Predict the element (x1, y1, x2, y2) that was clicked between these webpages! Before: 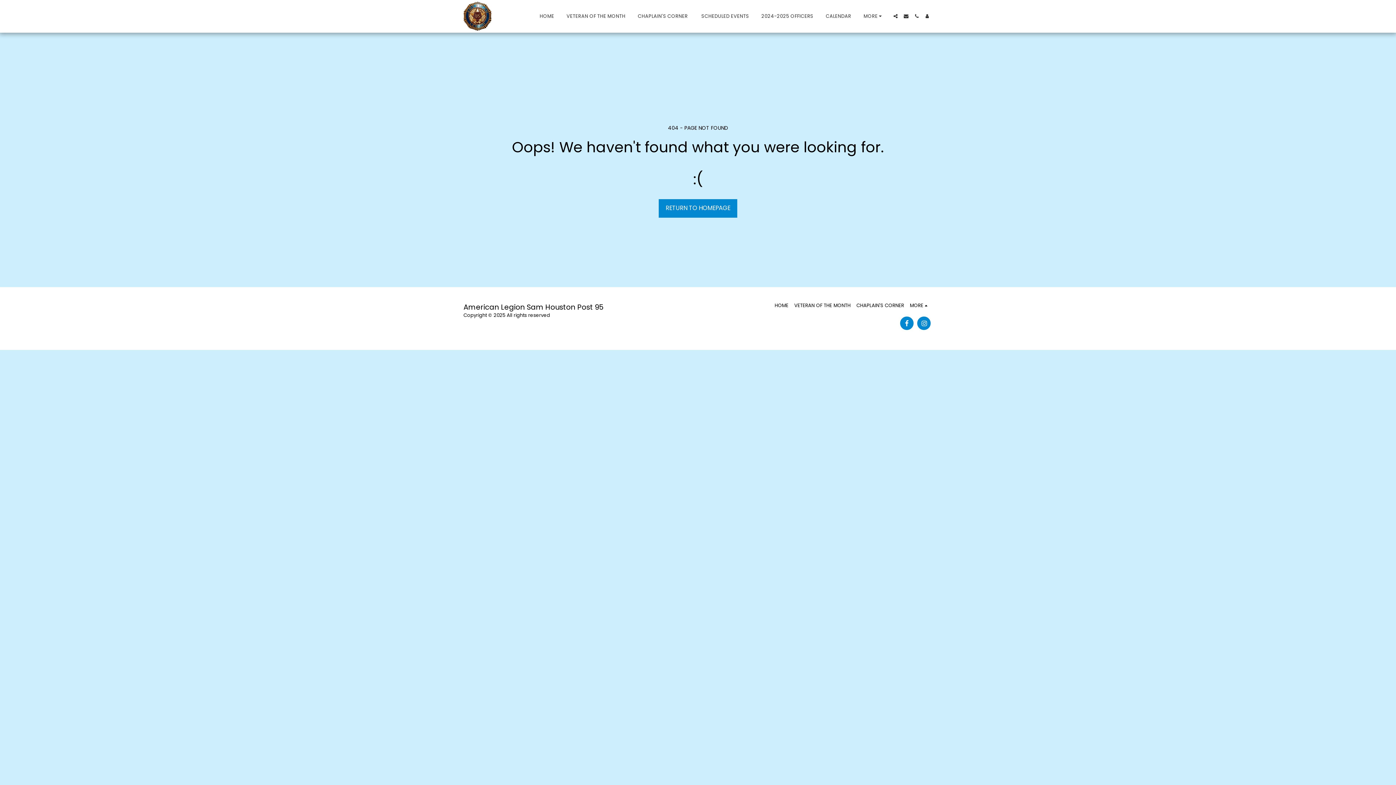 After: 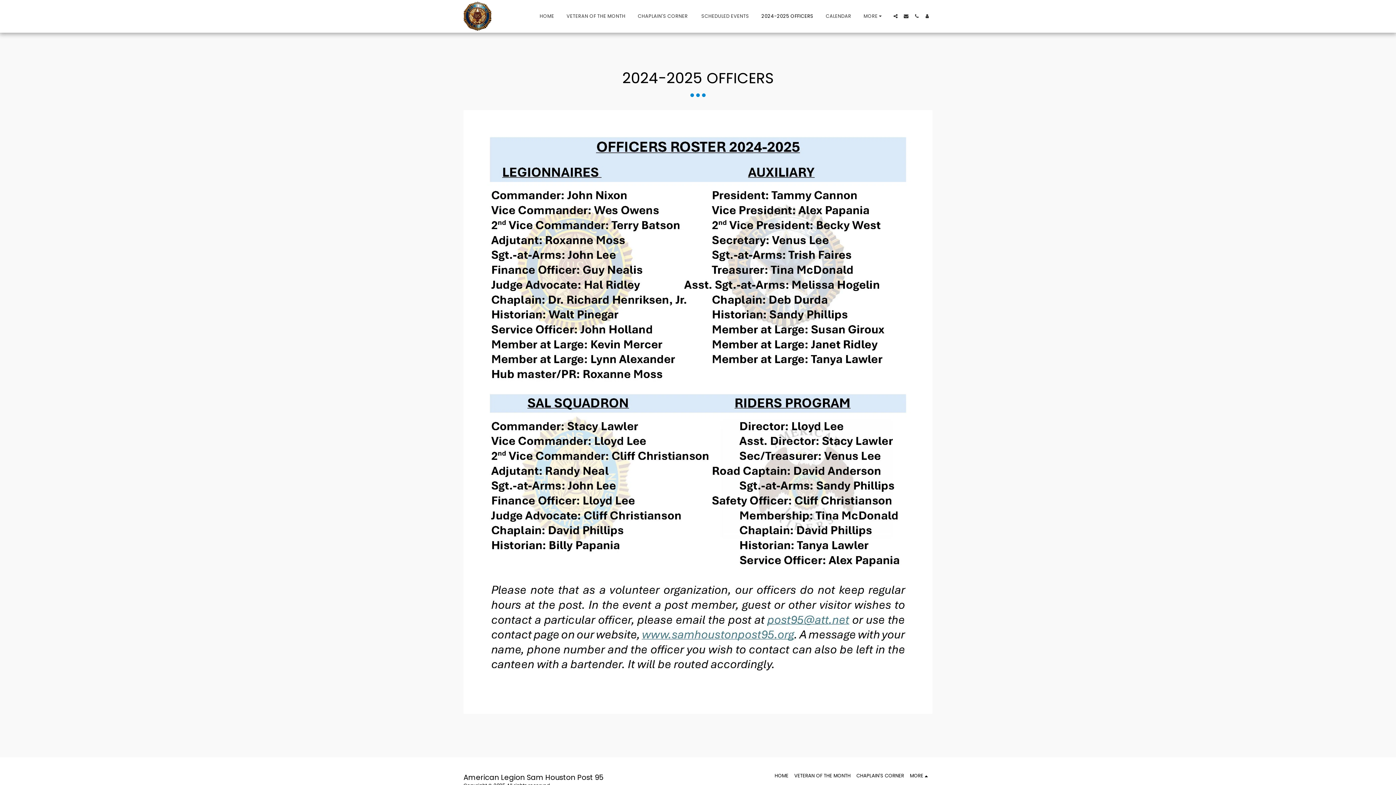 Action: bbox: (756, 11, 819, 20) label: 2024-2025 OFFICERS